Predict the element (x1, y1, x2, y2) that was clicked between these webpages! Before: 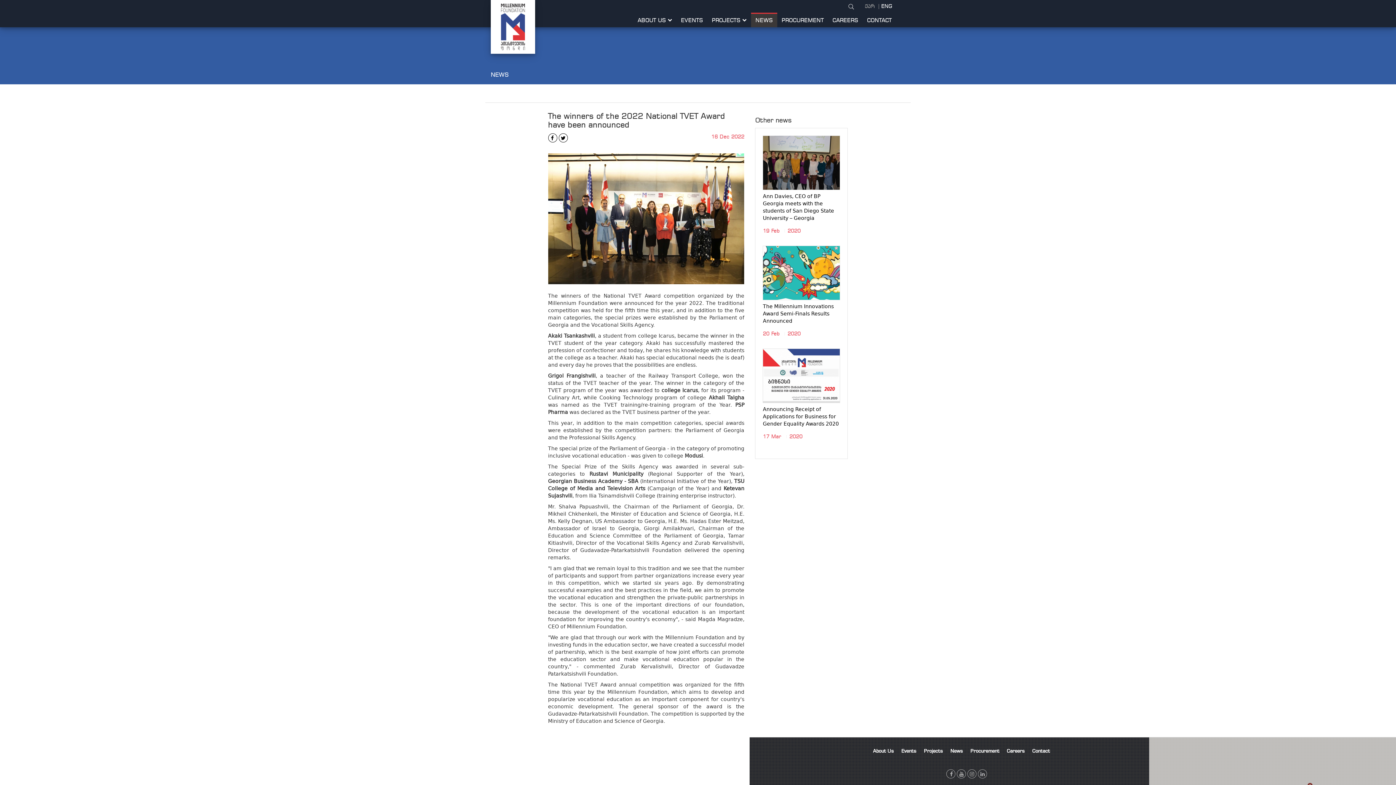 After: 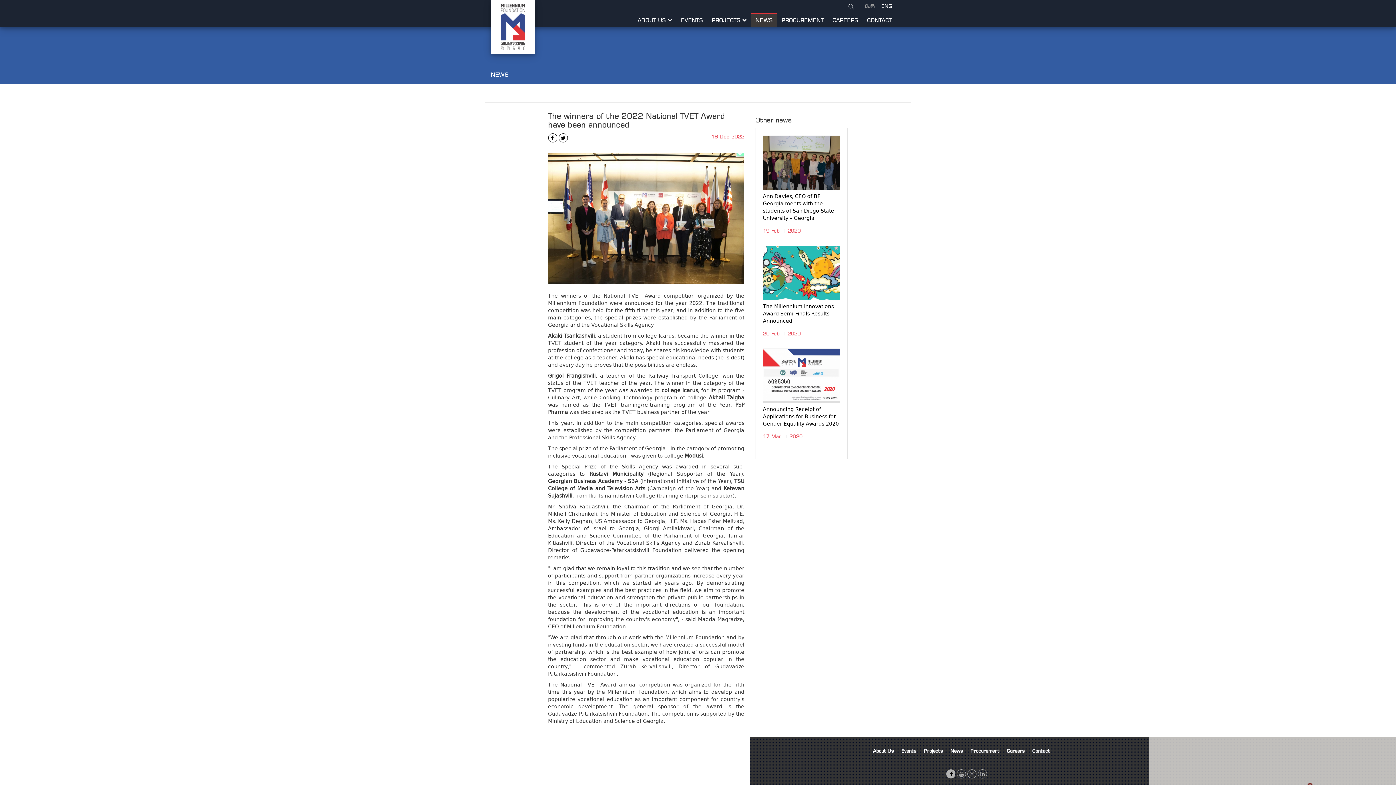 Action: bbox: (946, 771, 957, 777) label:  